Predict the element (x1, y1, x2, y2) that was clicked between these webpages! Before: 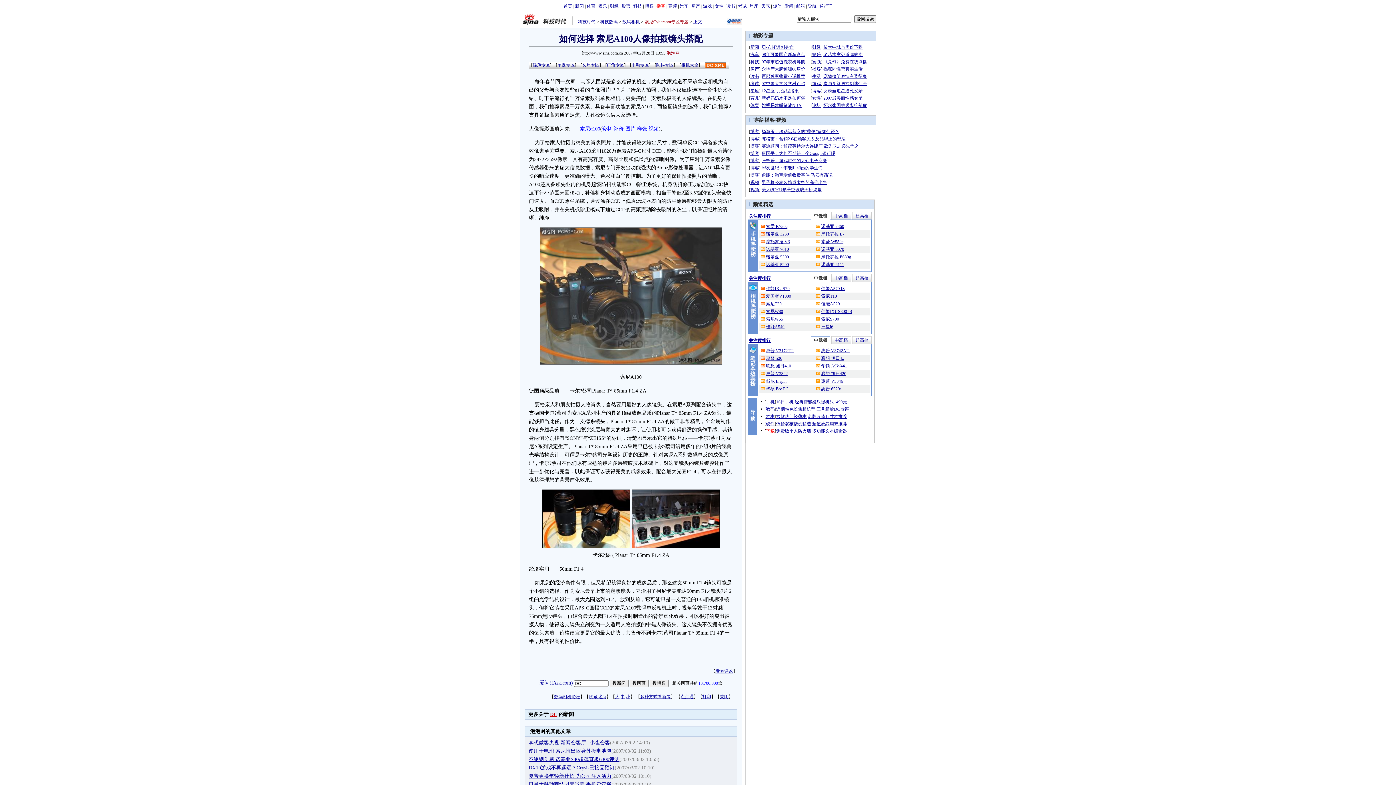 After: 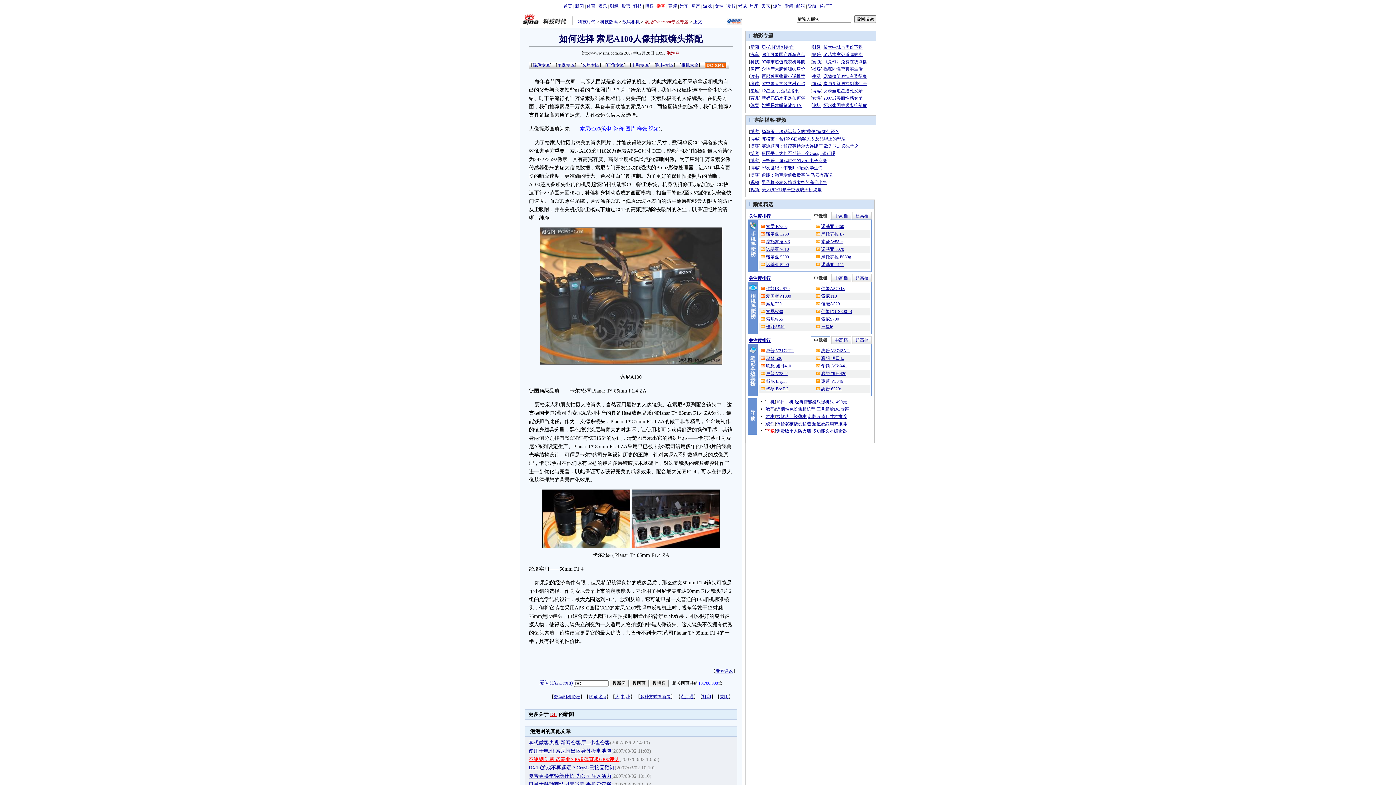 Action: bbox: (528, 757, 619, 762) label: 不锈钢质感 诺基亚S40超薄直板6300评测